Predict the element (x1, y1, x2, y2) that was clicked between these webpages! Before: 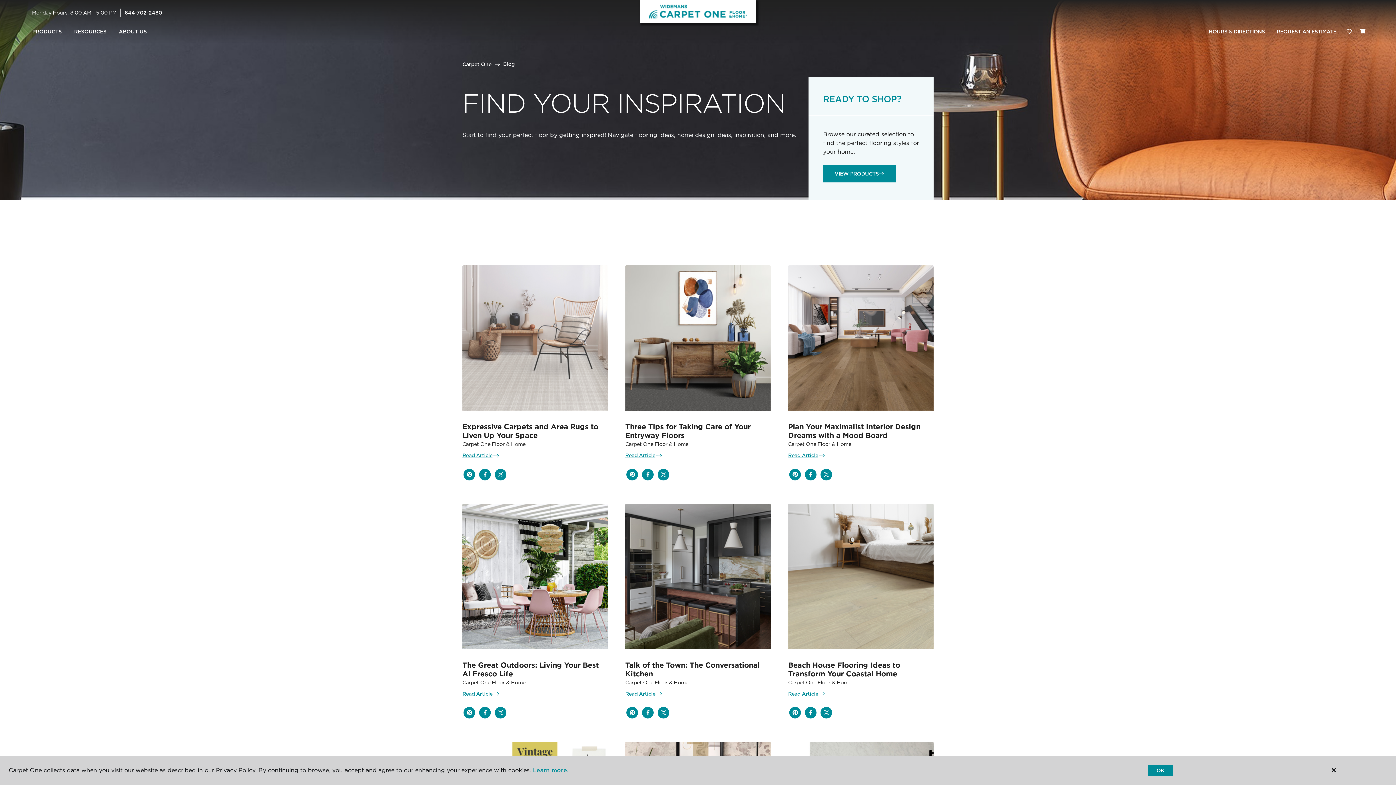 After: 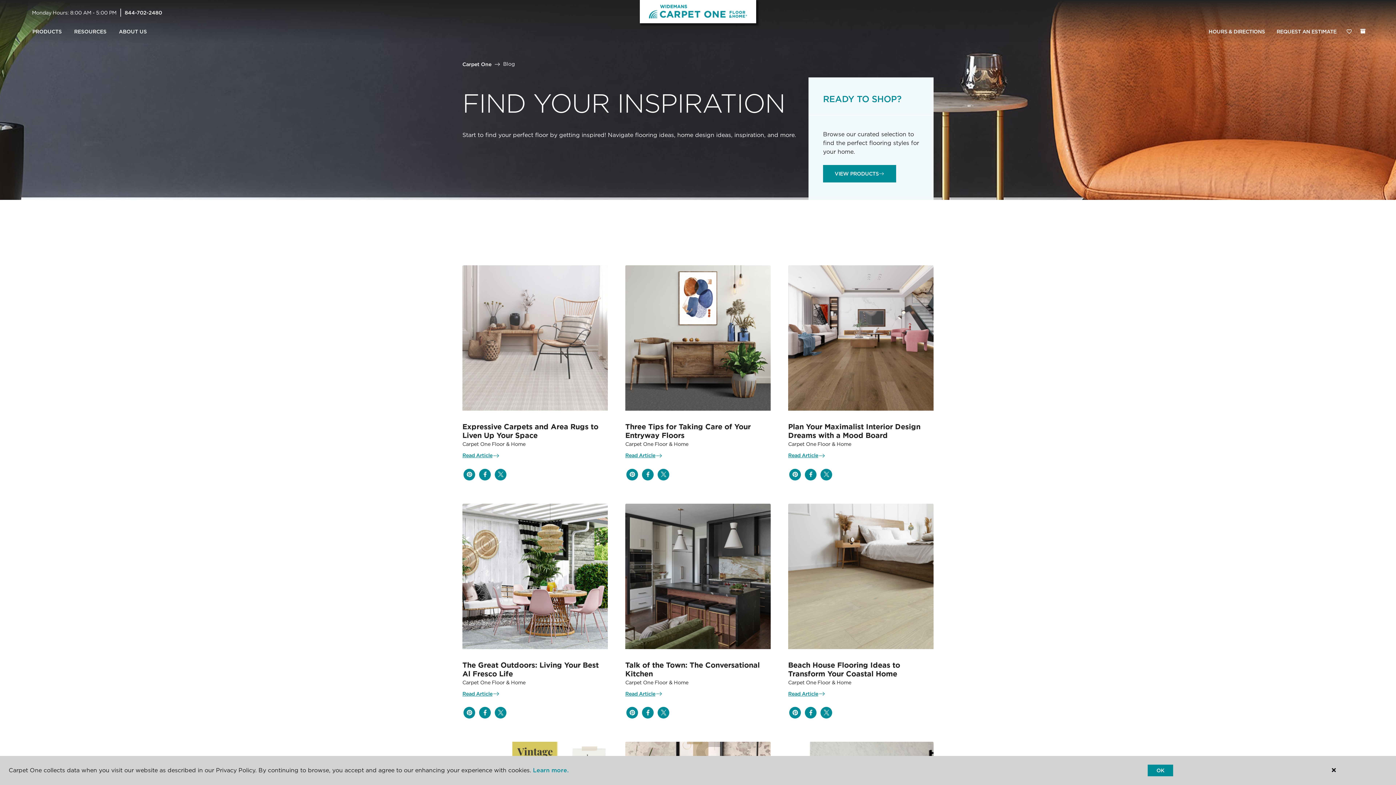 Action: bbox: (463, 707, 475, 718)